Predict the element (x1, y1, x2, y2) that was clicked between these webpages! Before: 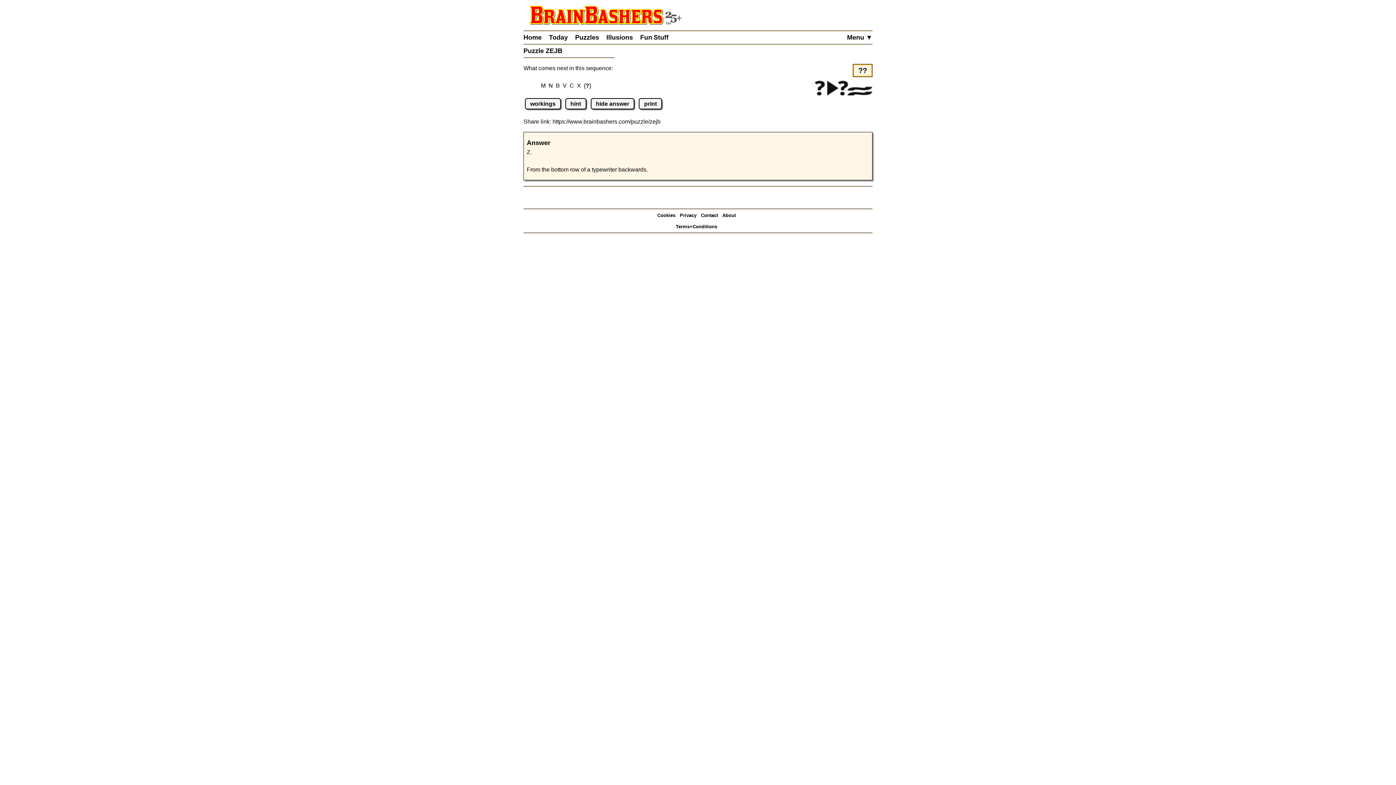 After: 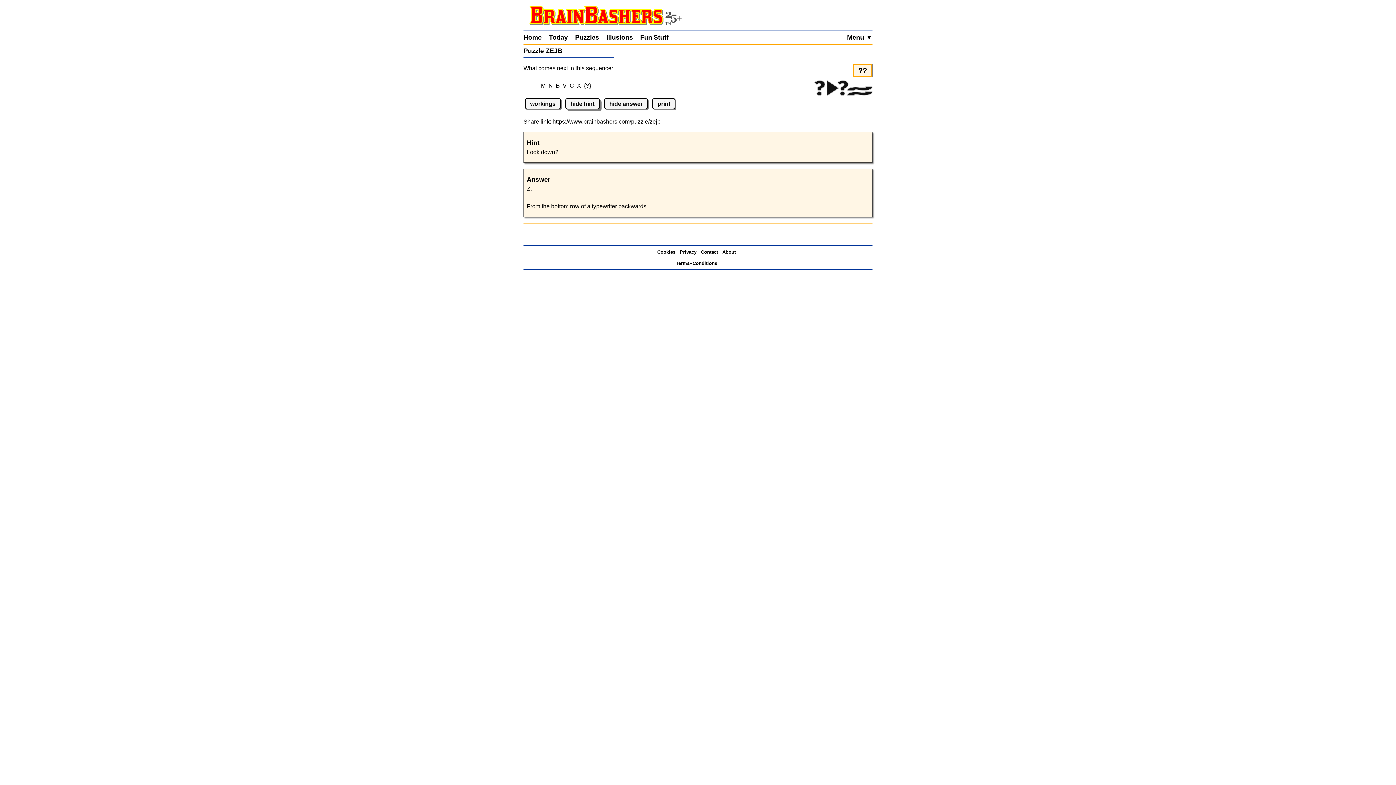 Action: bbox: (565, 98, 586, 109) label: hint